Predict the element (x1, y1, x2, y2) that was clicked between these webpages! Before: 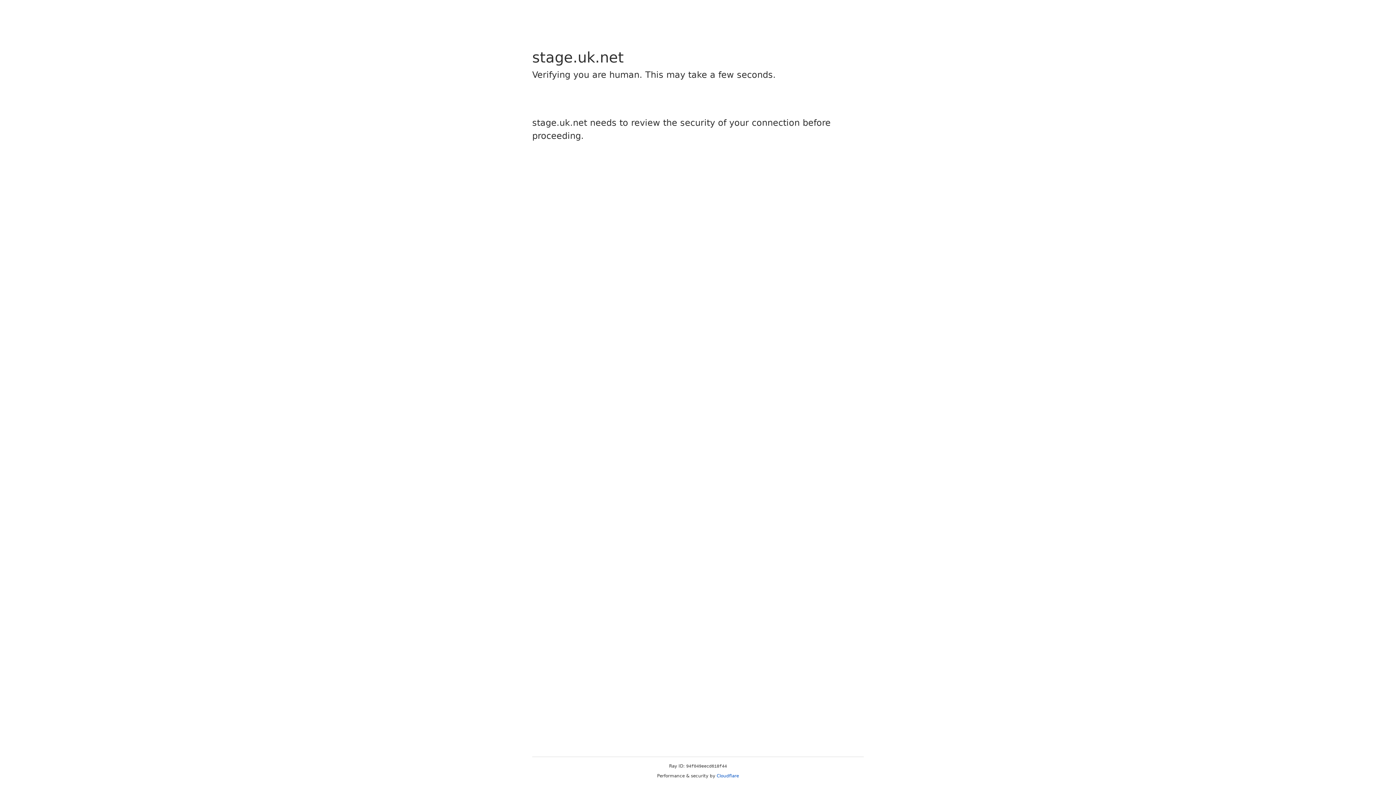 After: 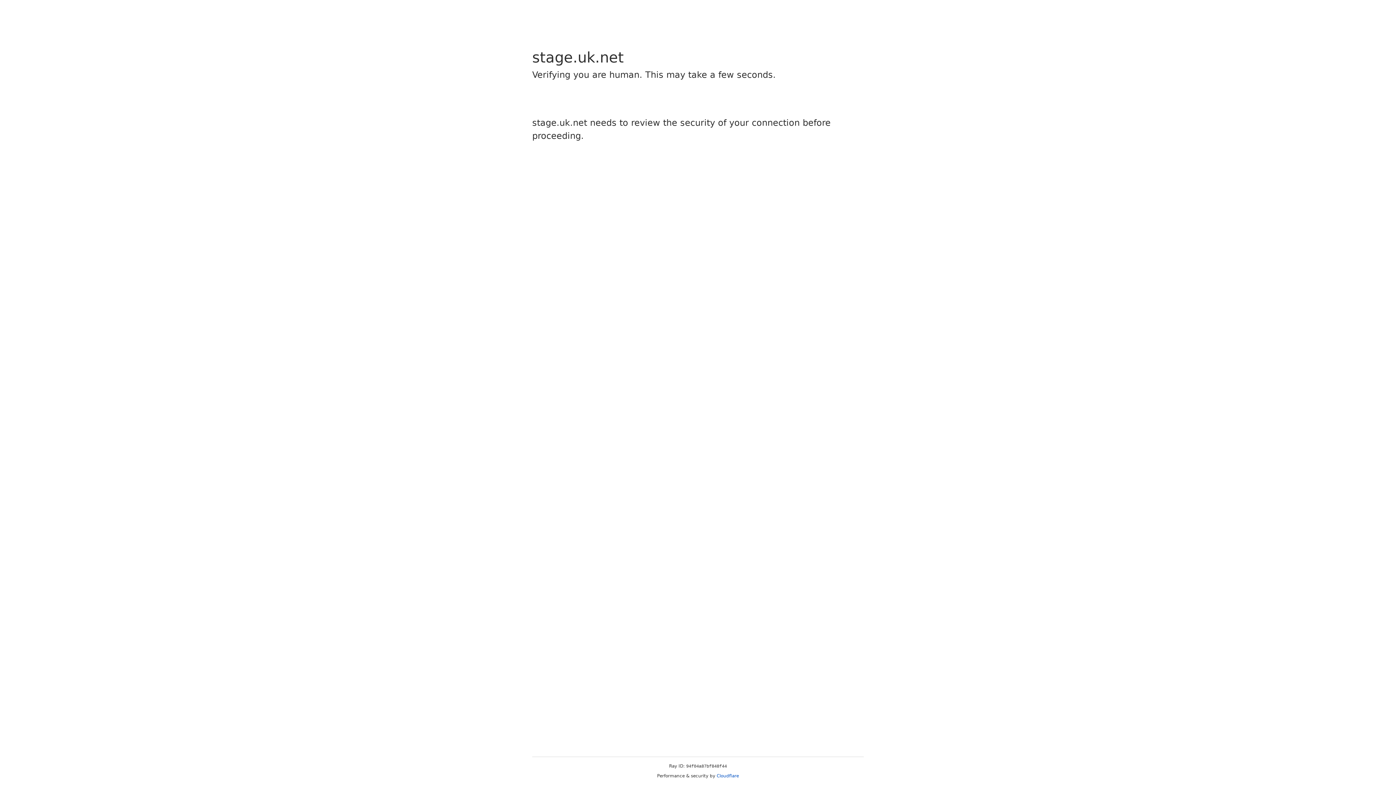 Action: label: Cloudflare bbox: (716, 773, 739, 778)